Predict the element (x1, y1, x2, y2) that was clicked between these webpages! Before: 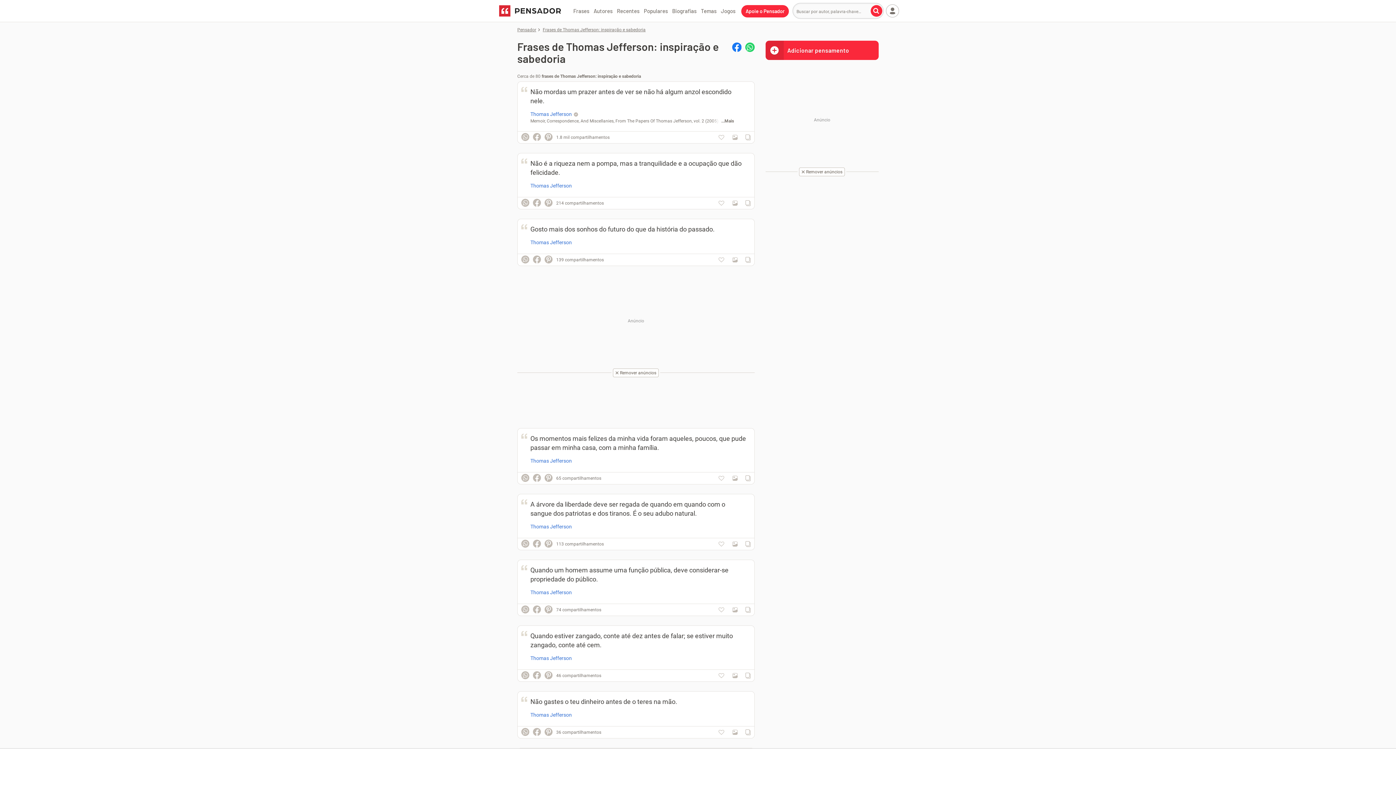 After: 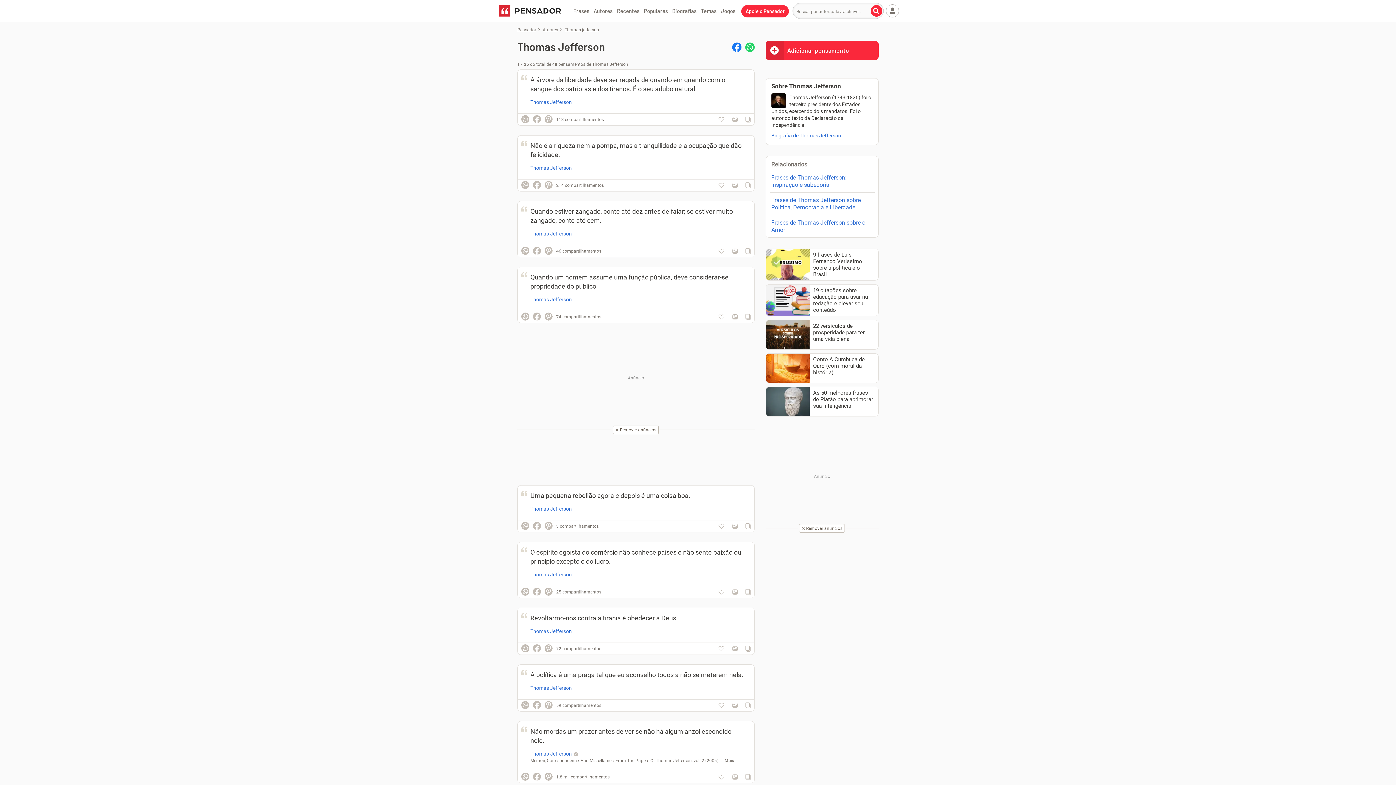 Action: label: Thomas Jefferson bbox: (530, 459, 572, 464)